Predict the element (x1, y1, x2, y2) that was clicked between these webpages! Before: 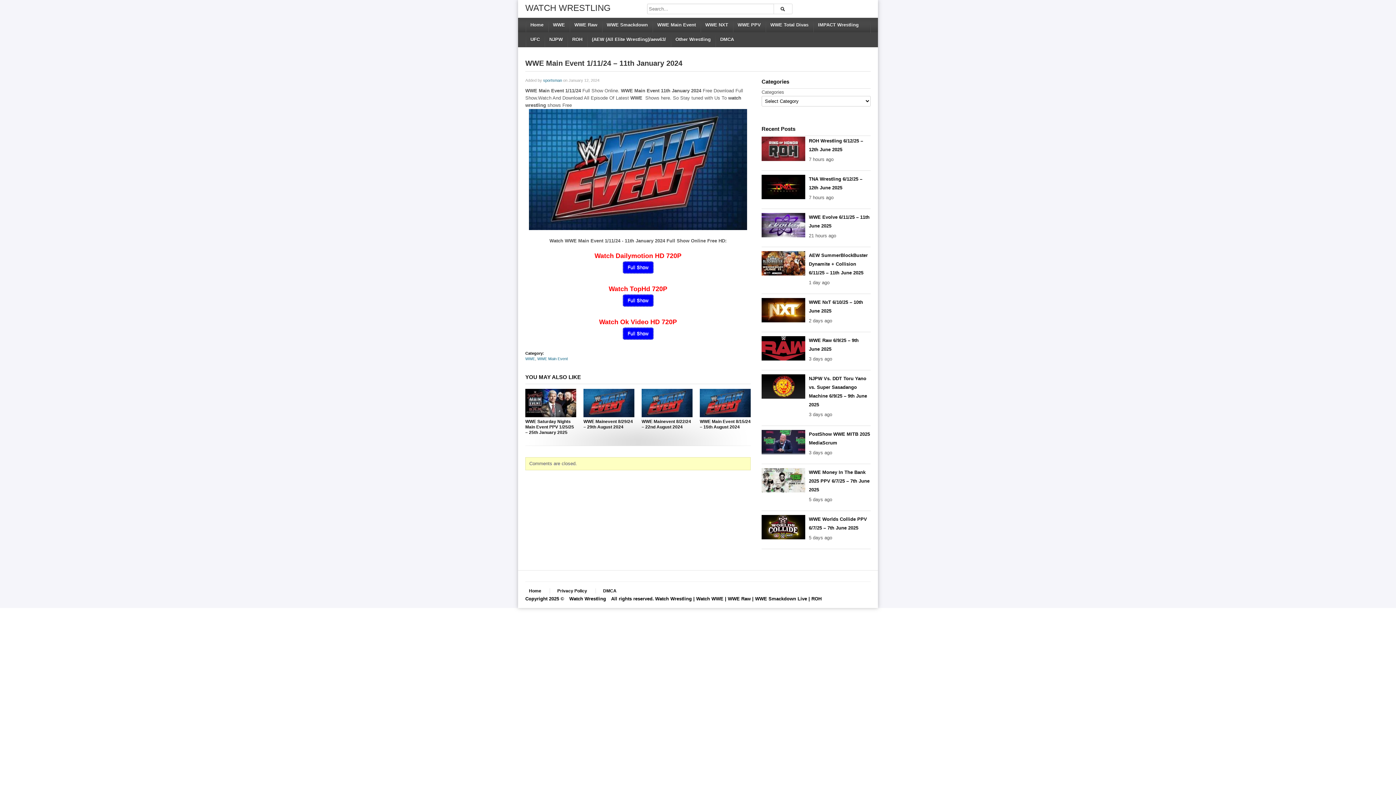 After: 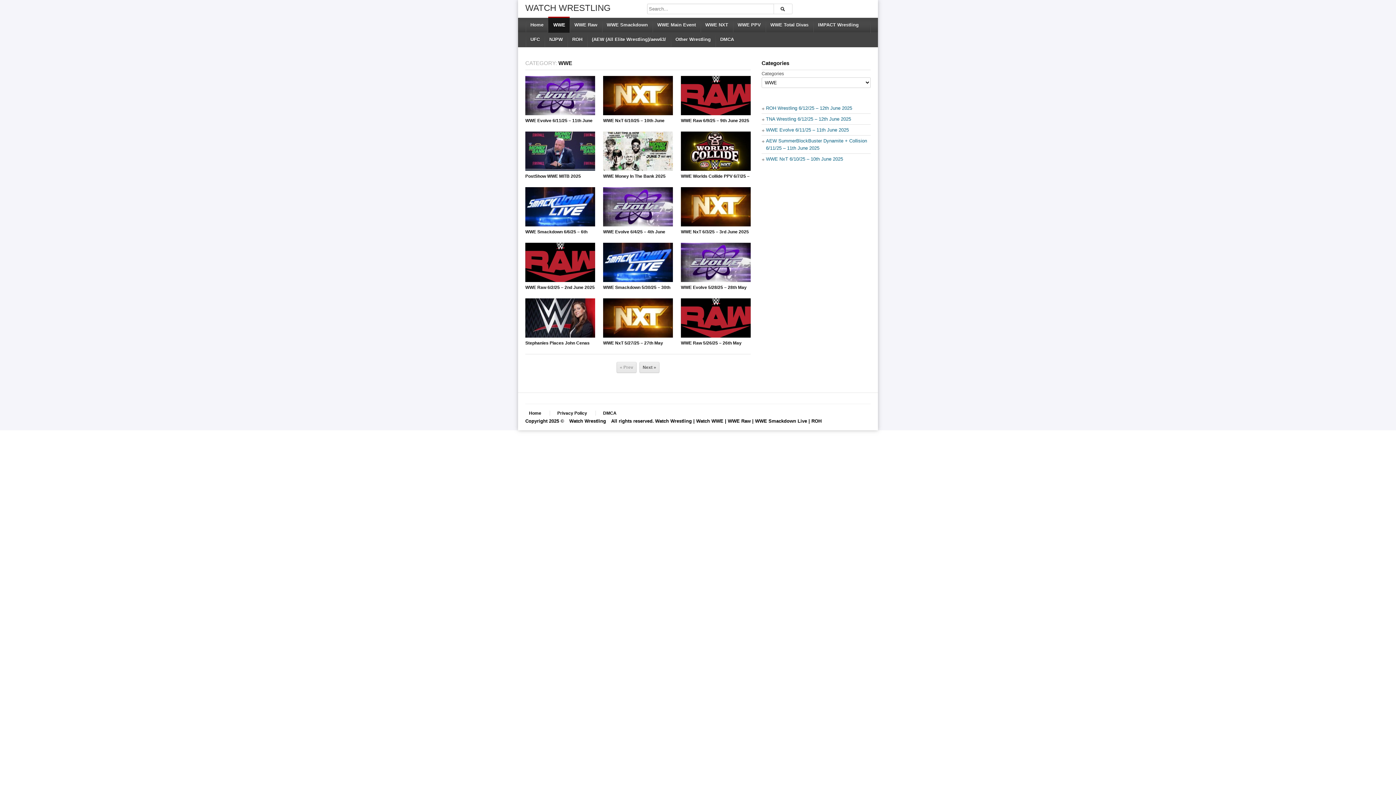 Action: bbox: (525, 356, 535, 361) label: WWE